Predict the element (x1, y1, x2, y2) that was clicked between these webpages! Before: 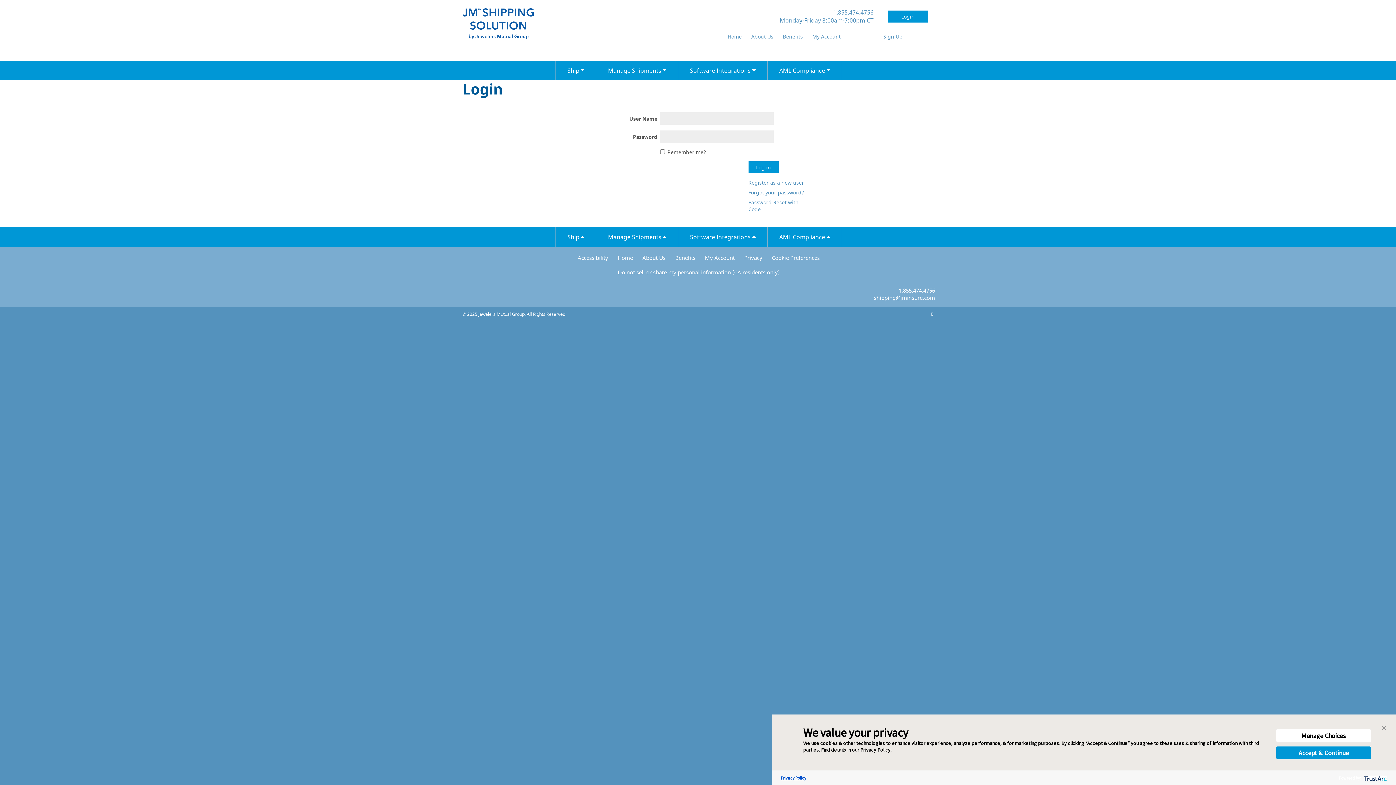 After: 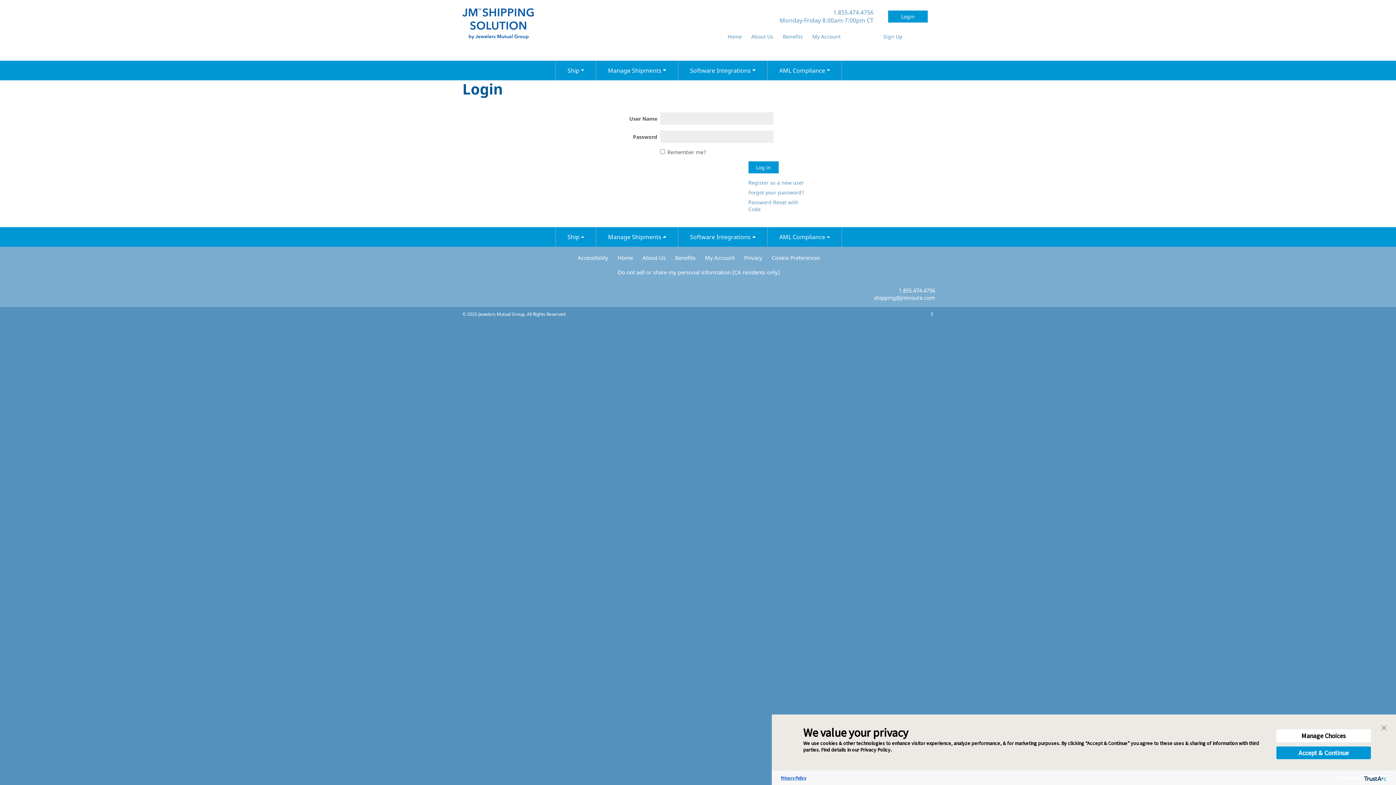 Action: bbox: (812, 33, 840, 40) label: My Account